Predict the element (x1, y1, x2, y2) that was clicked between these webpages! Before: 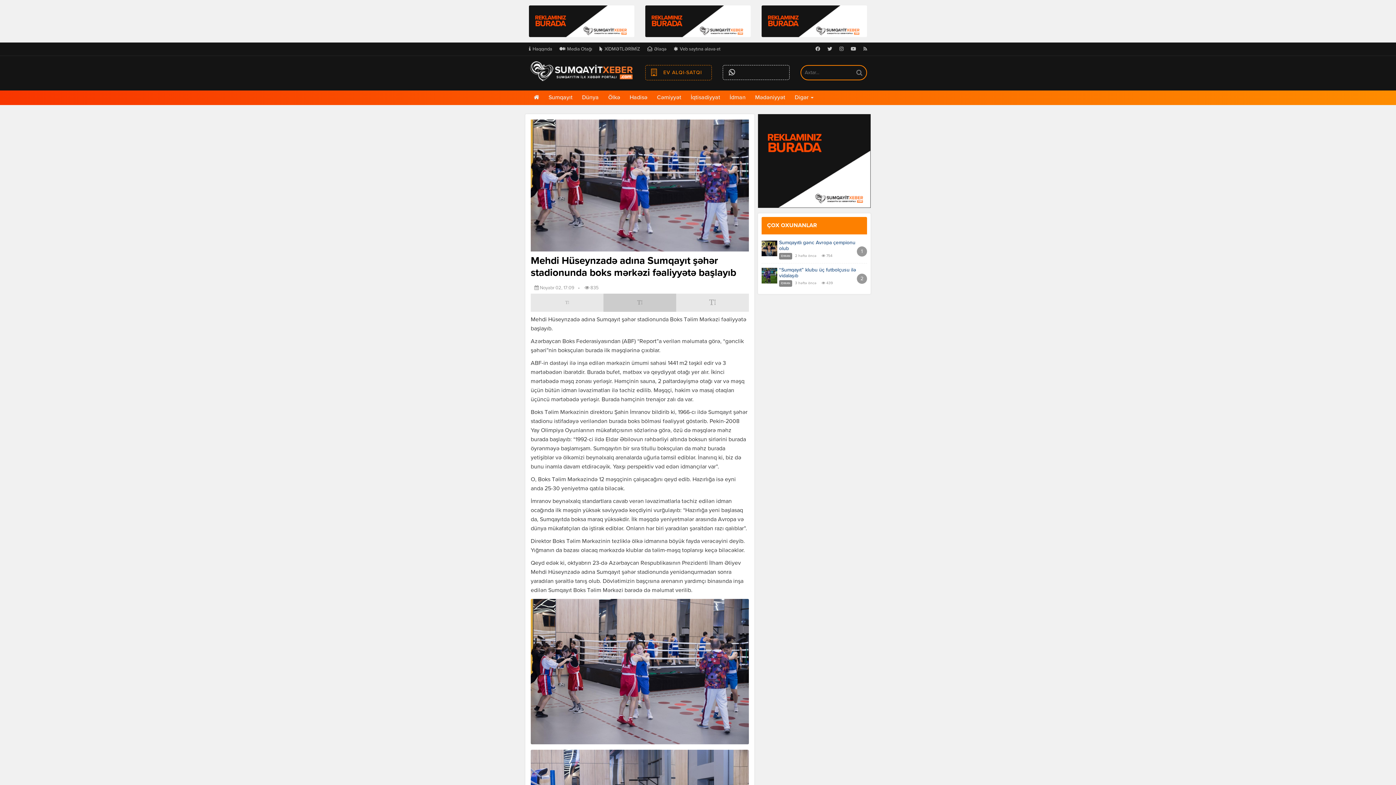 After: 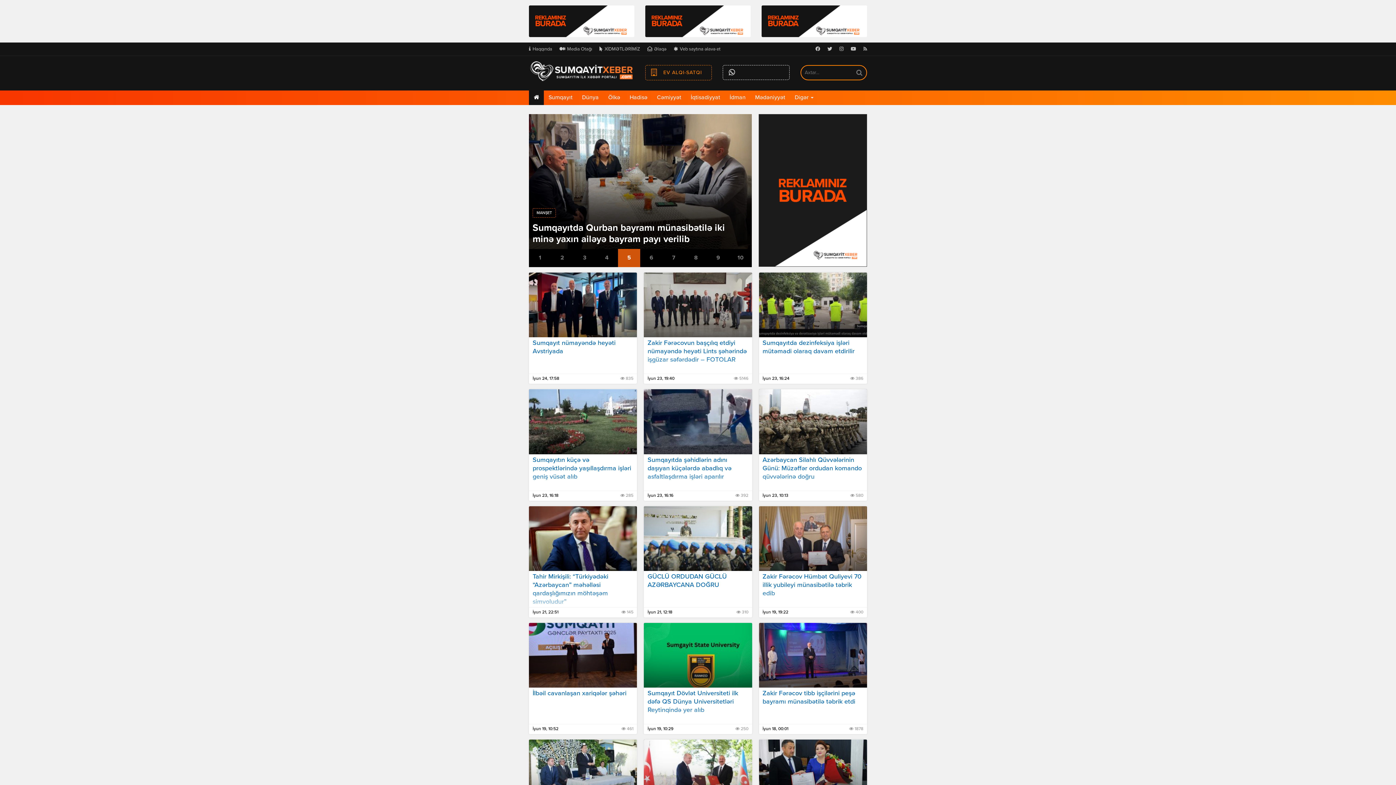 Action: bbox: (529, 90, 544, 105) label: Ana Səhifə